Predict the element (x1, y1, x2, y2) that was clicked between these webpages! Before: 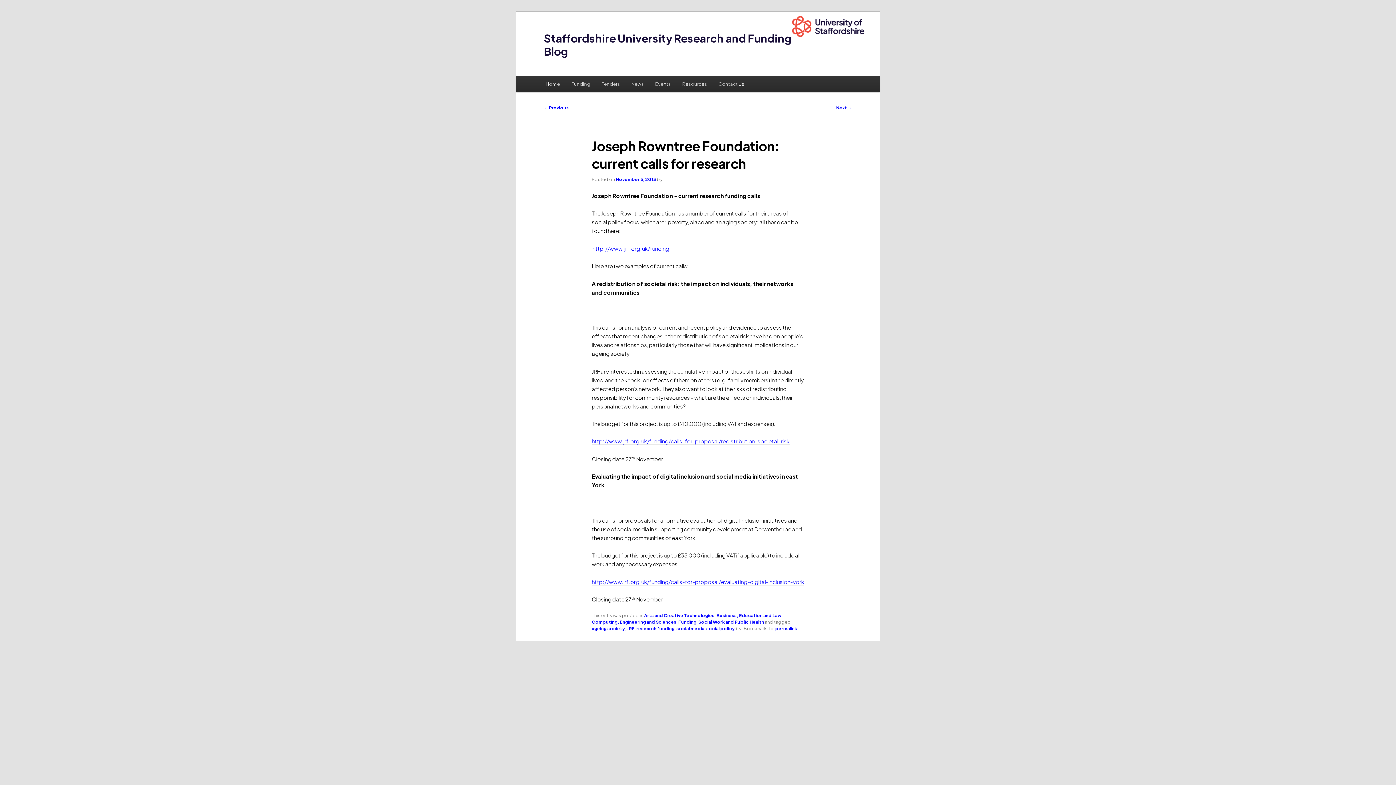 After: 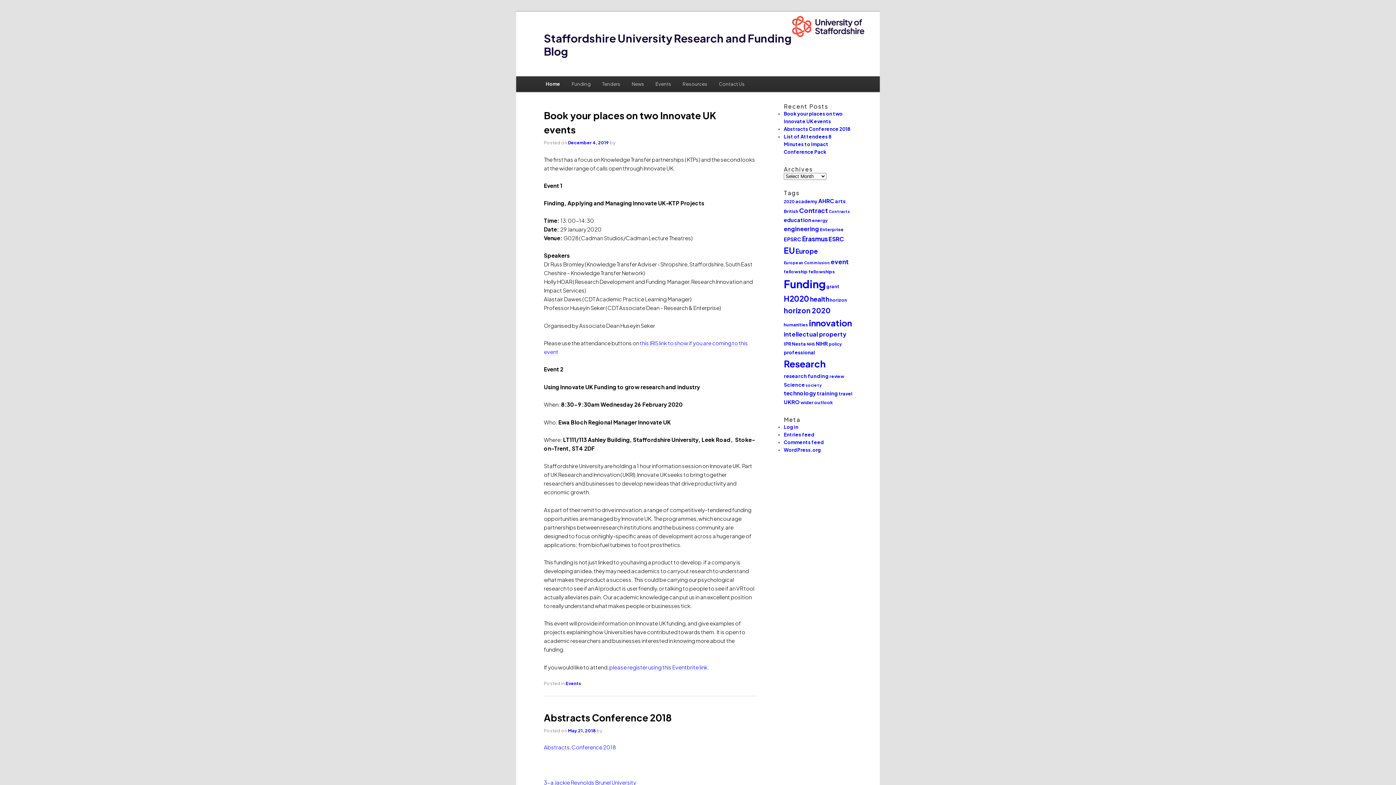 Action: bbox: (544, 31, 792, 58) label: Staffordshire University Research and Funding Blog